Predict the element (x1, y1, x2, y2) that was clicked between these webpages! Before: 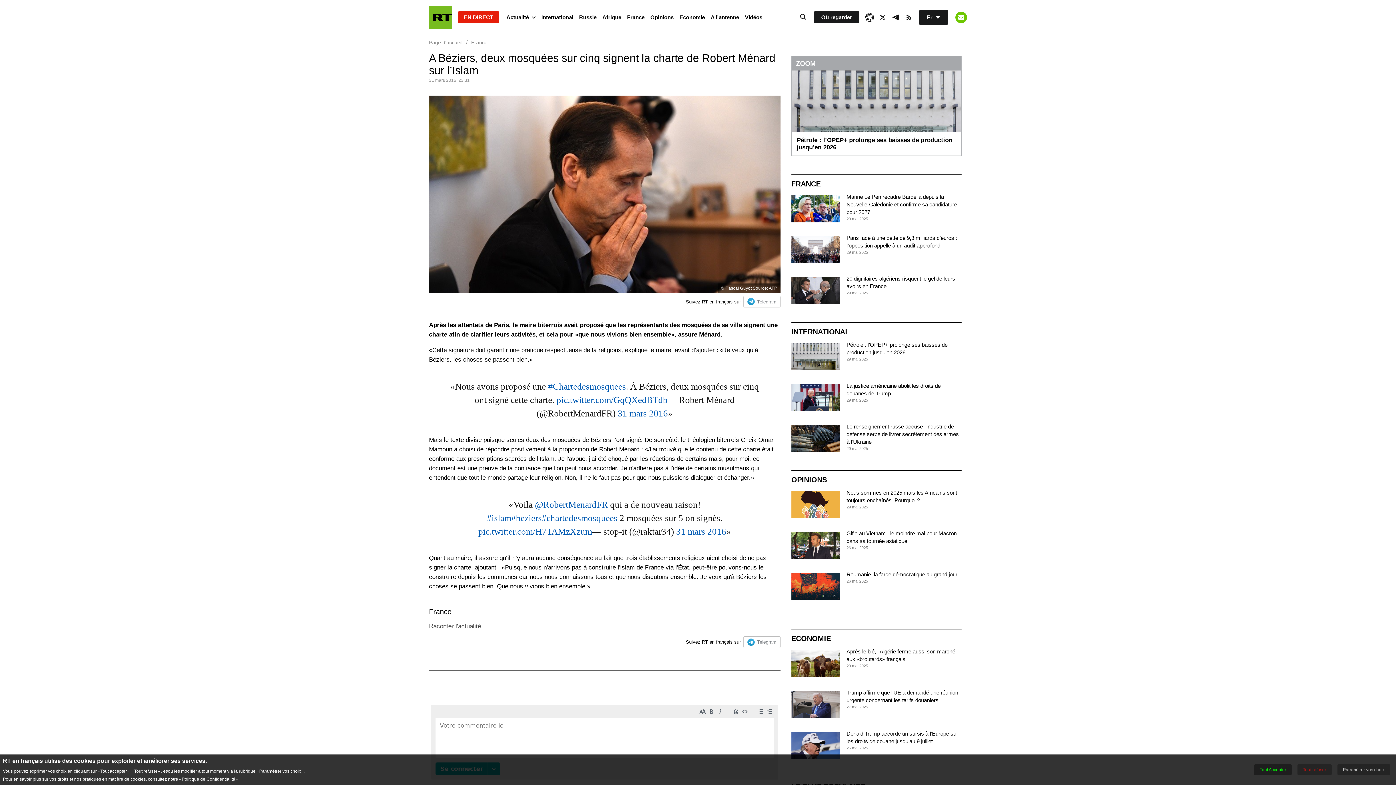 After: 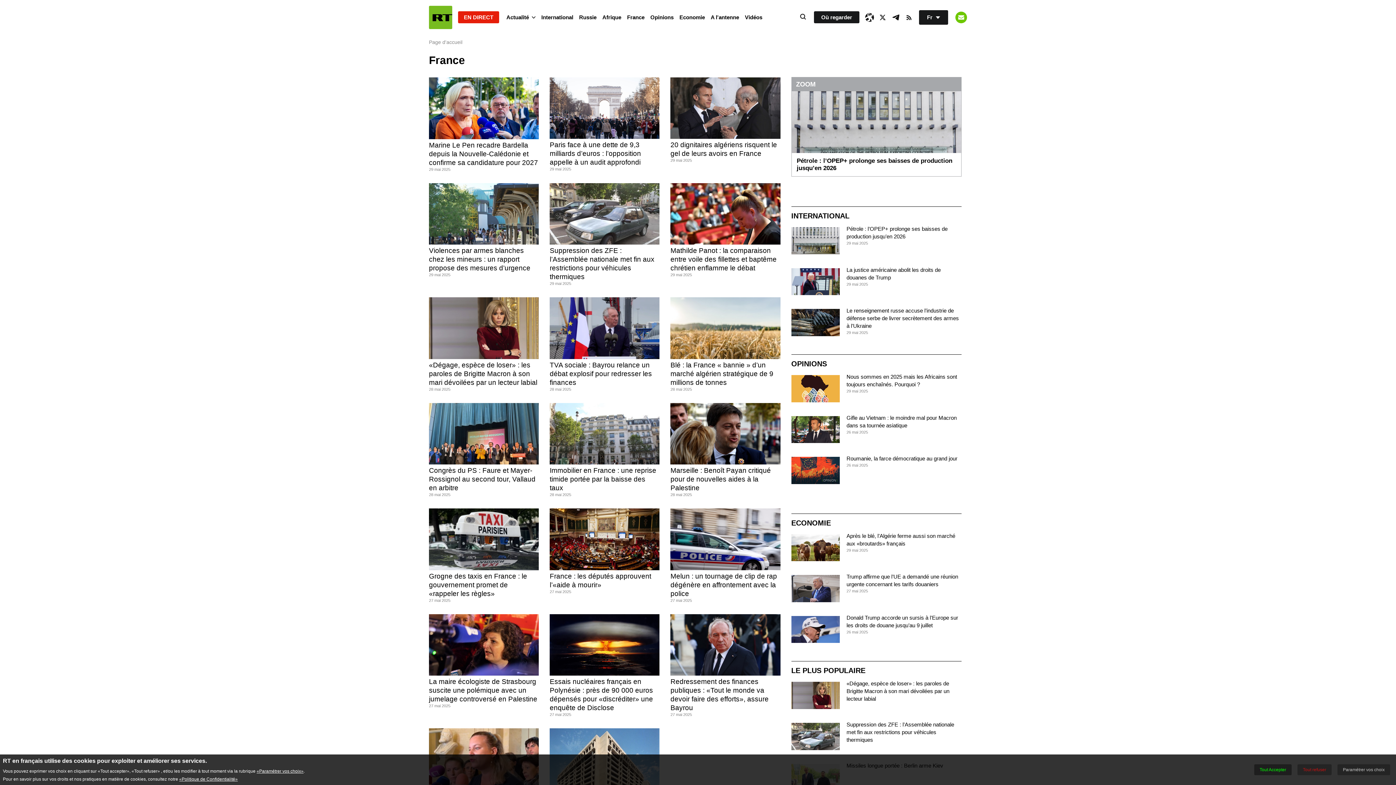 Action: label: France bbox: (429, 608, 451, 616)